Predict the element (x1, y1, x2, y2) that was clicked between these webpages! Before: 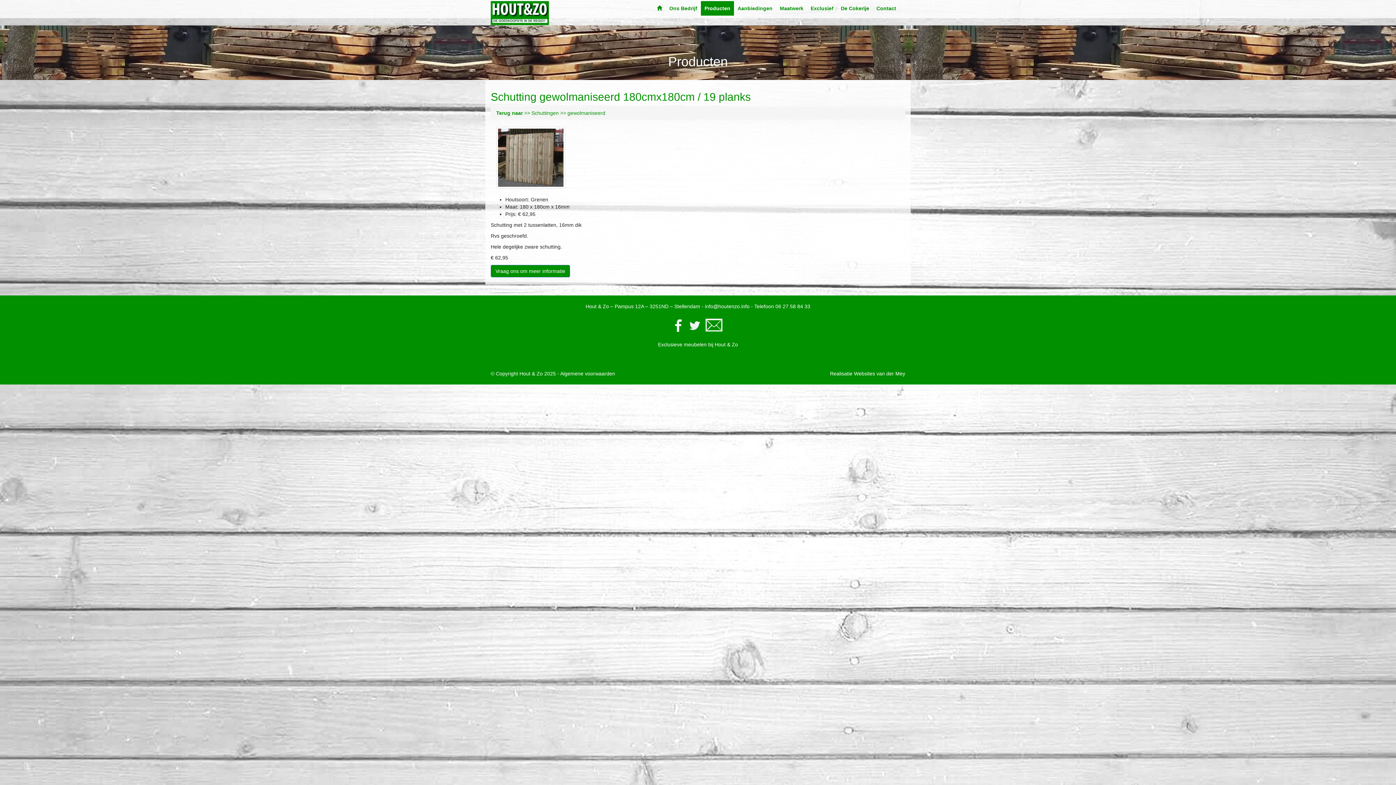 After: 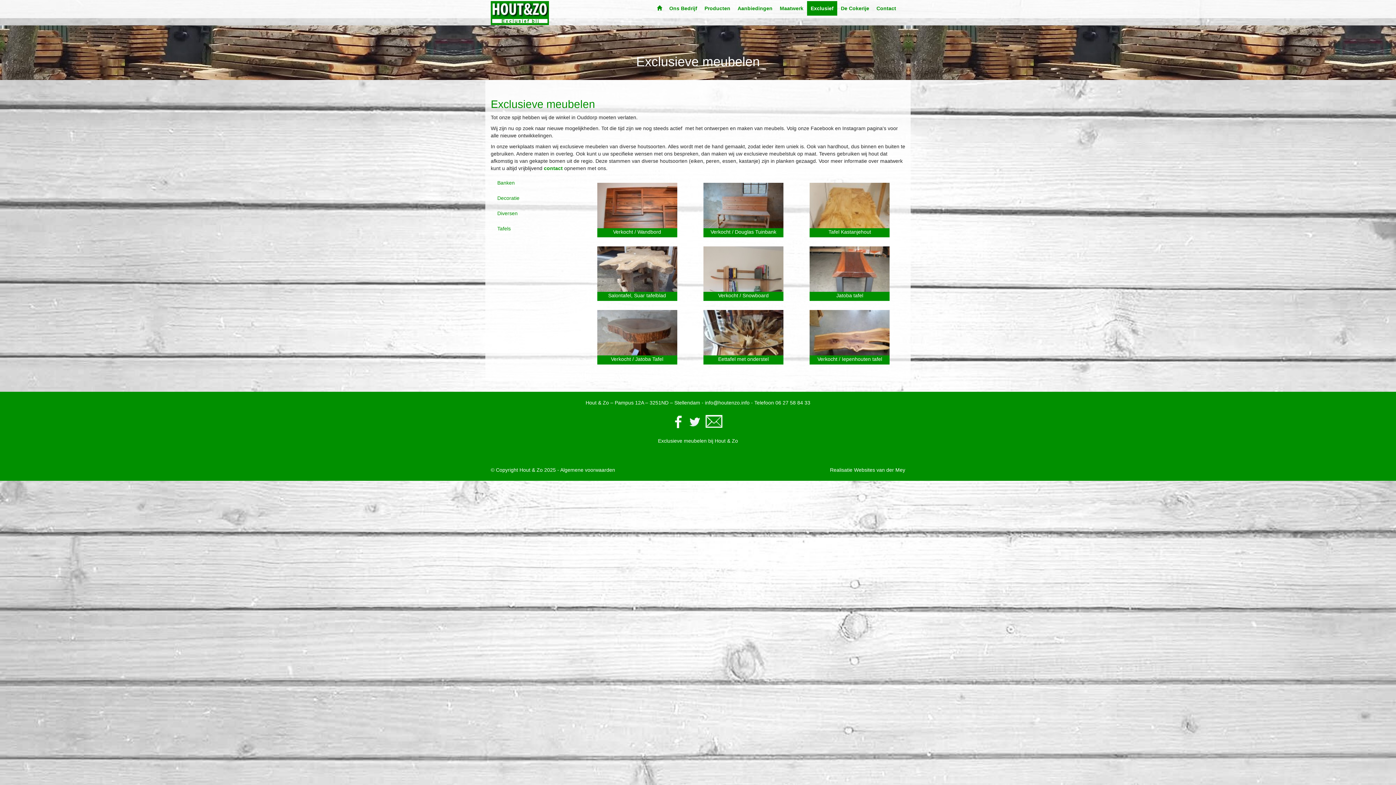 Action: label: Exclusieve meubelen bij Hout & Zo bbox: (658, 341, 738, 347)